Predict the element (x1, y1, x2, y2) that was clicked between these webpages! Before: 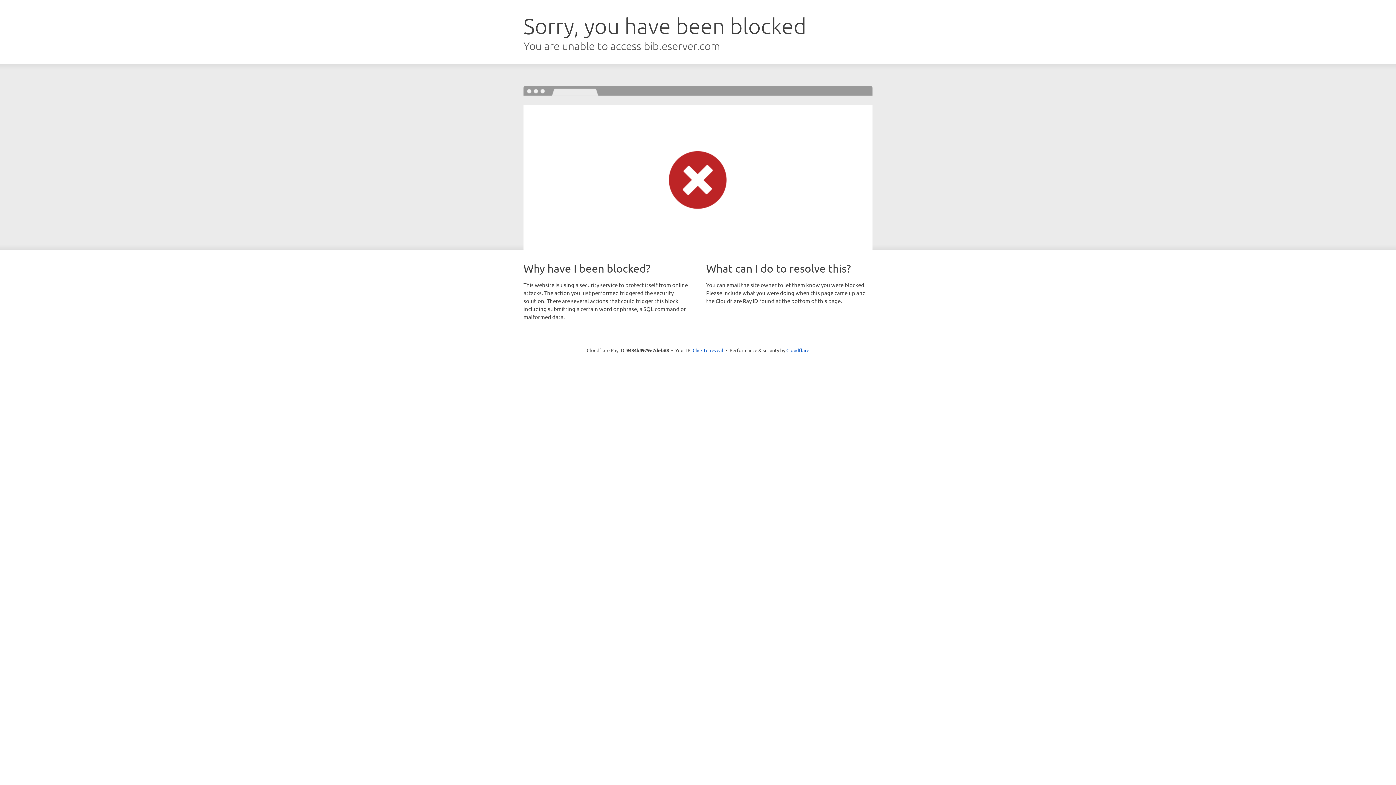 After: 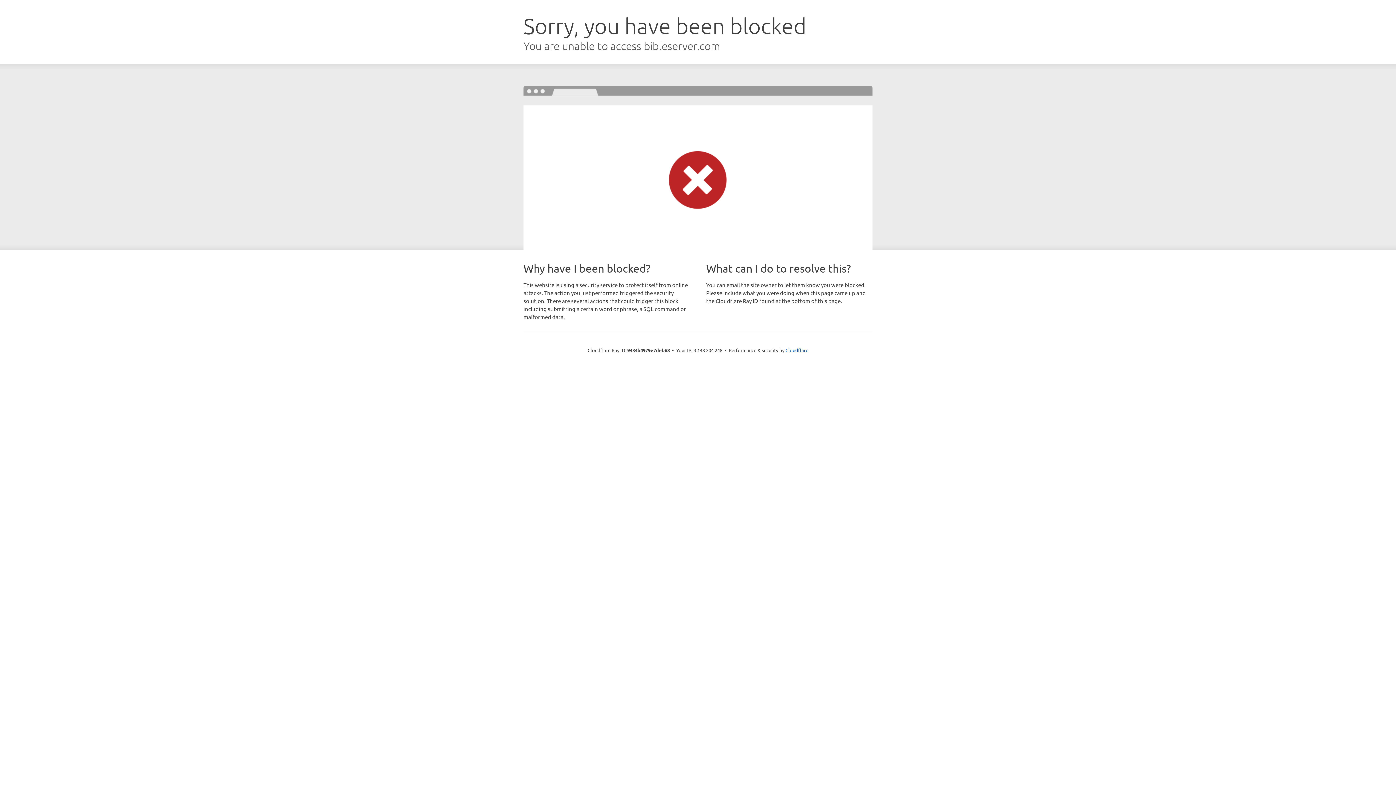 Action: label: Click to reveal bbox: (692, 346, 723, 353)